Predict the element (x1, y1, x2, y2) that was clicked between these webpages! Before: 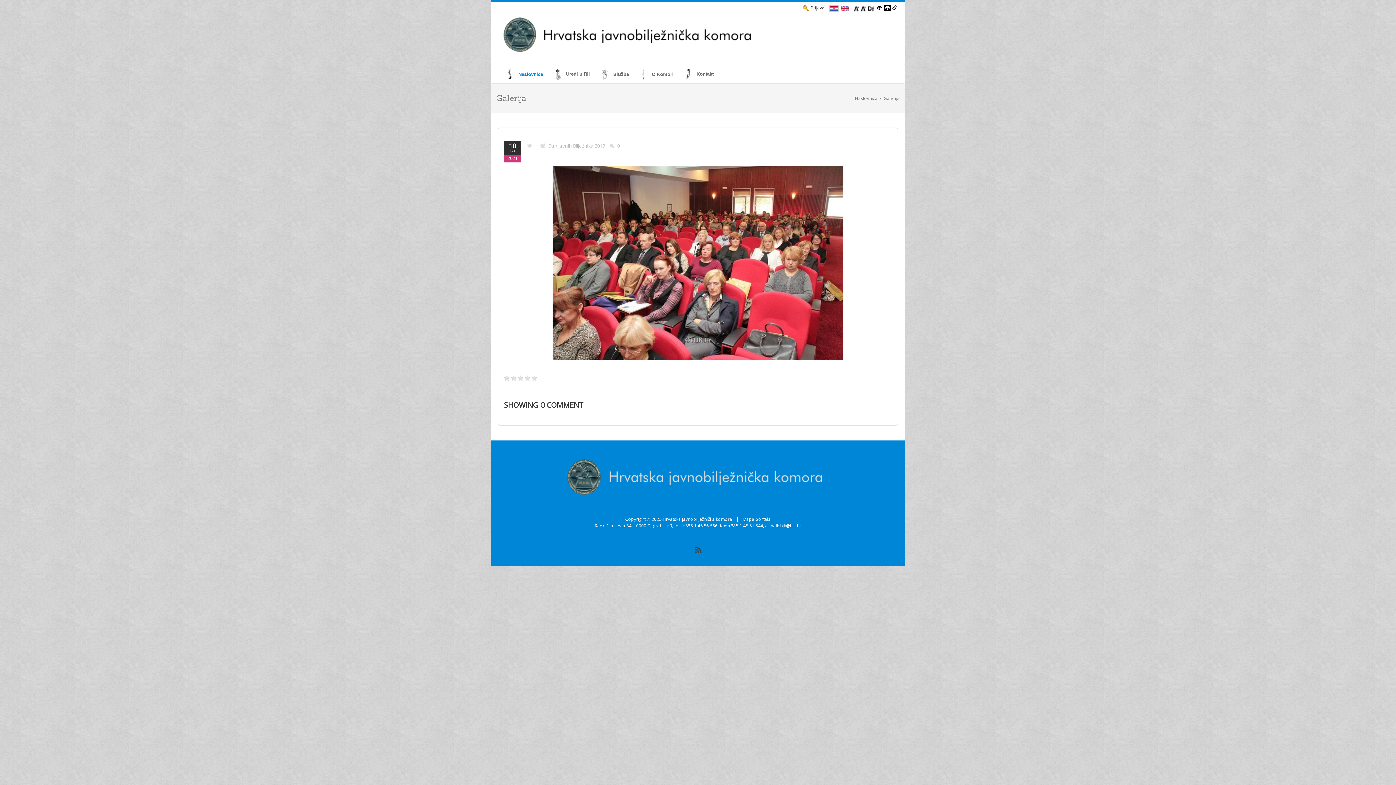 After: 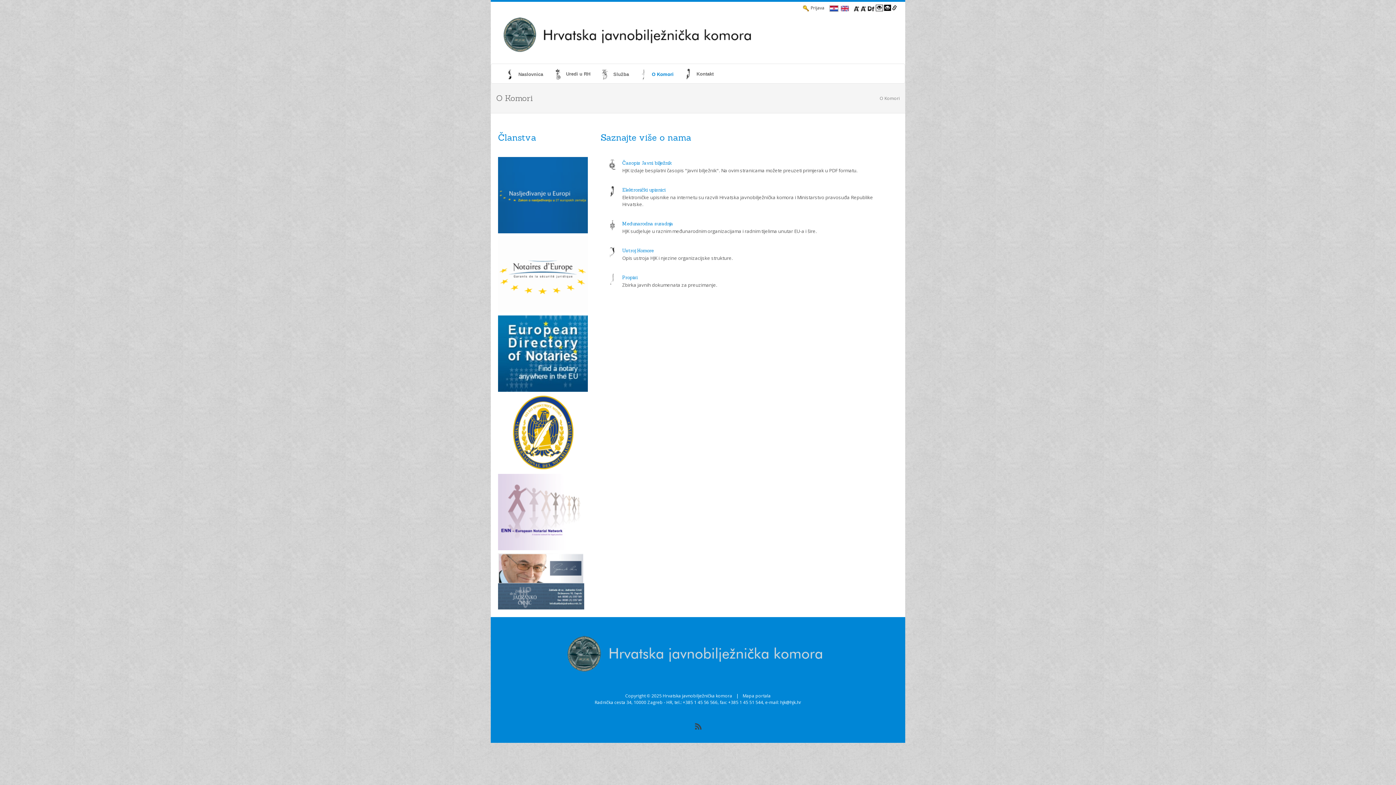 Action: label: O Komori bbox: (635, 66, 680, 81)